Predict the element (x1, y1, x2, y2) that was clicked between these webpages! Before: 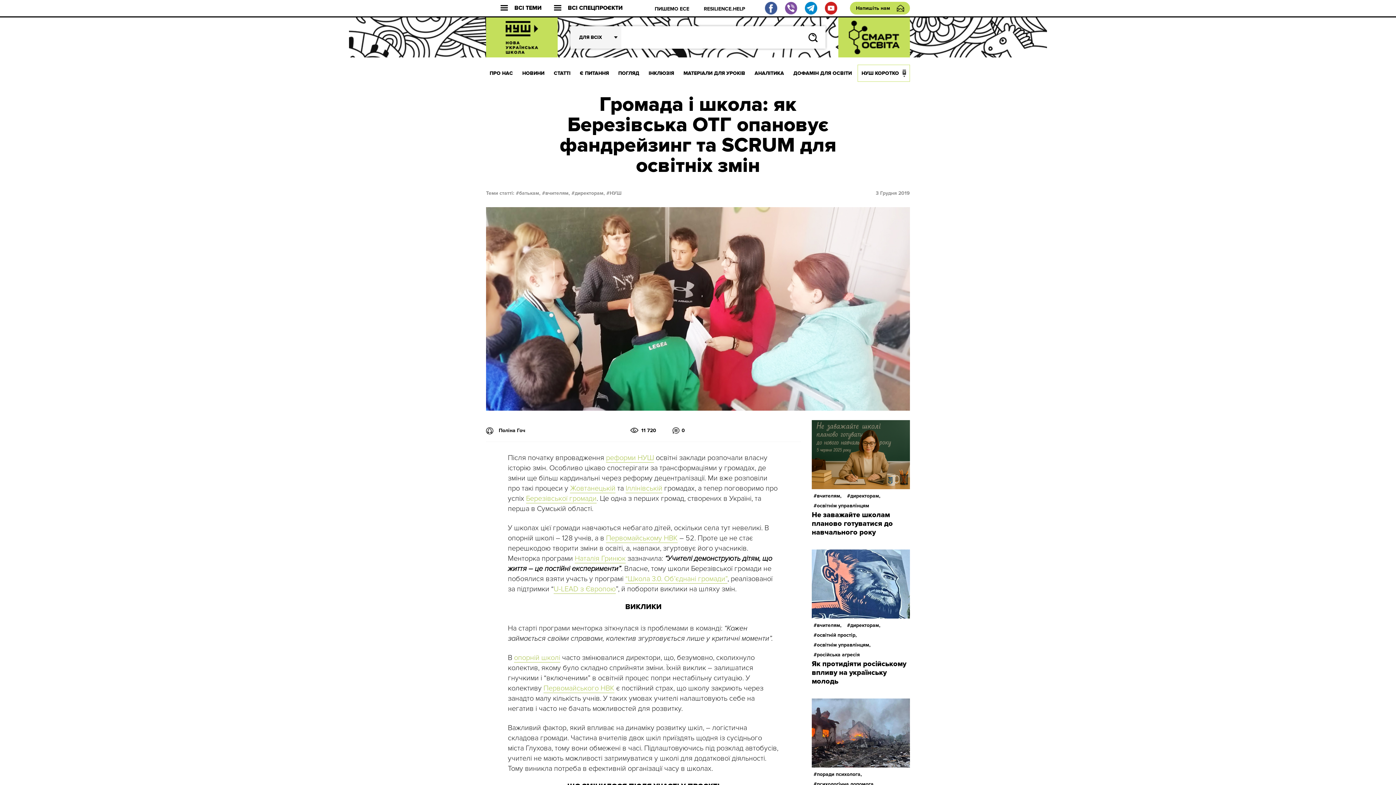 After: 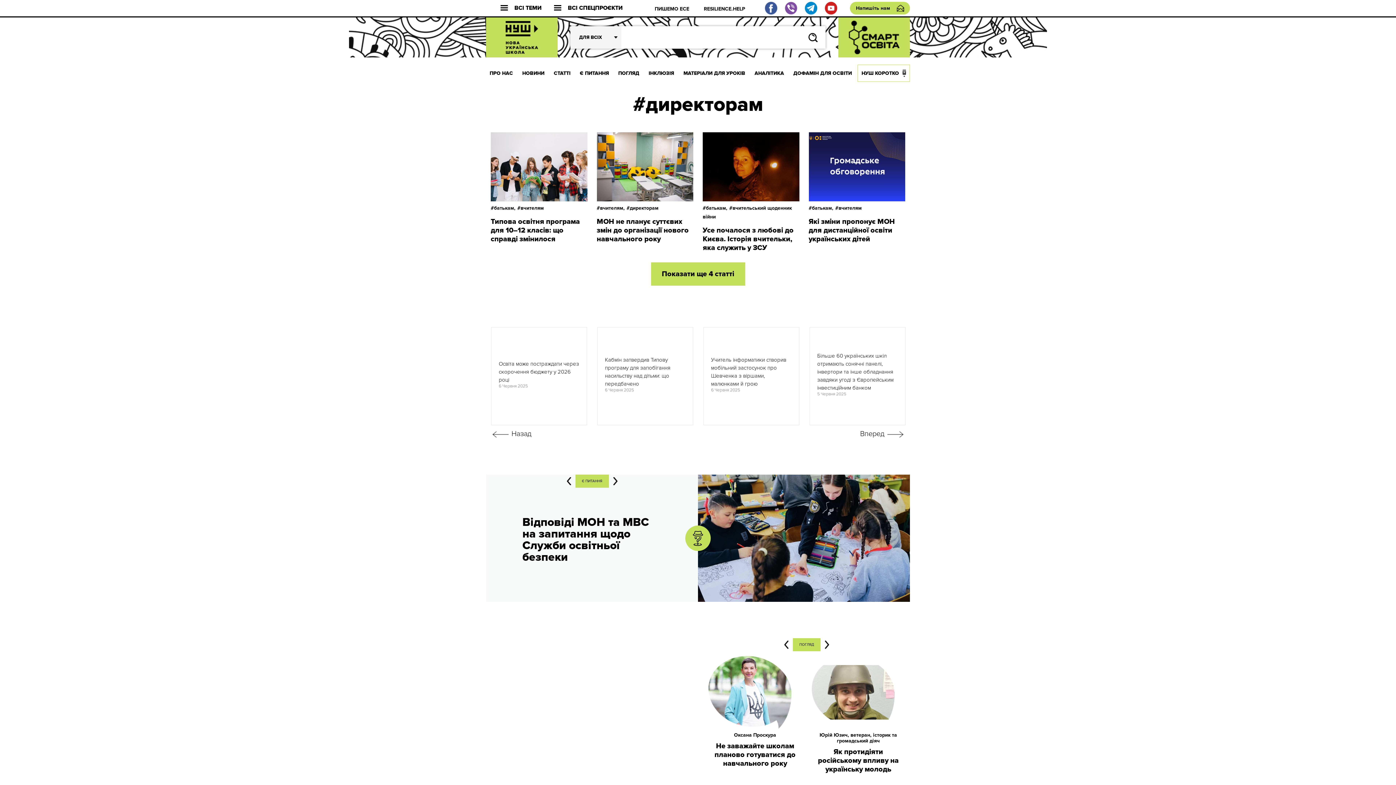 Action: bbox: (571, 190, 605, 196) label: директорам,